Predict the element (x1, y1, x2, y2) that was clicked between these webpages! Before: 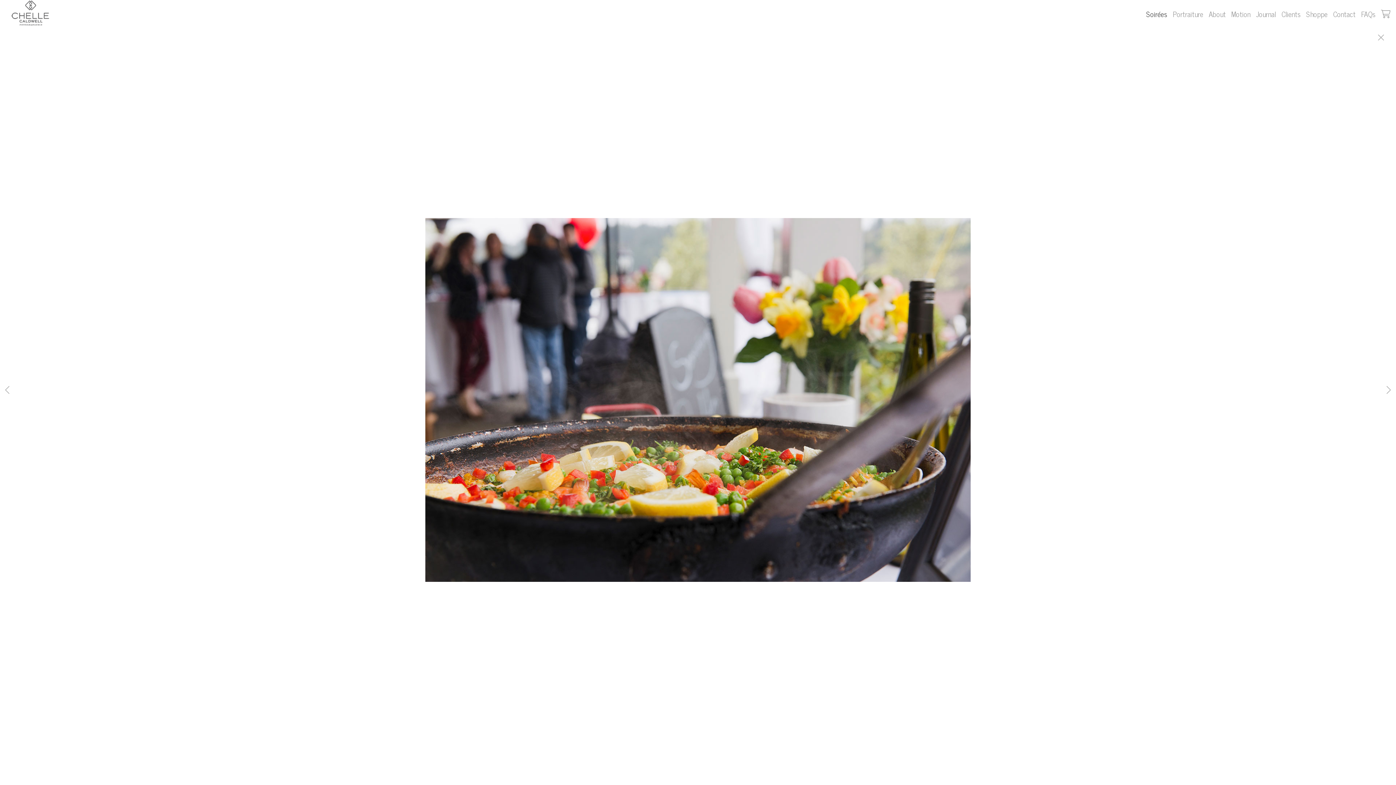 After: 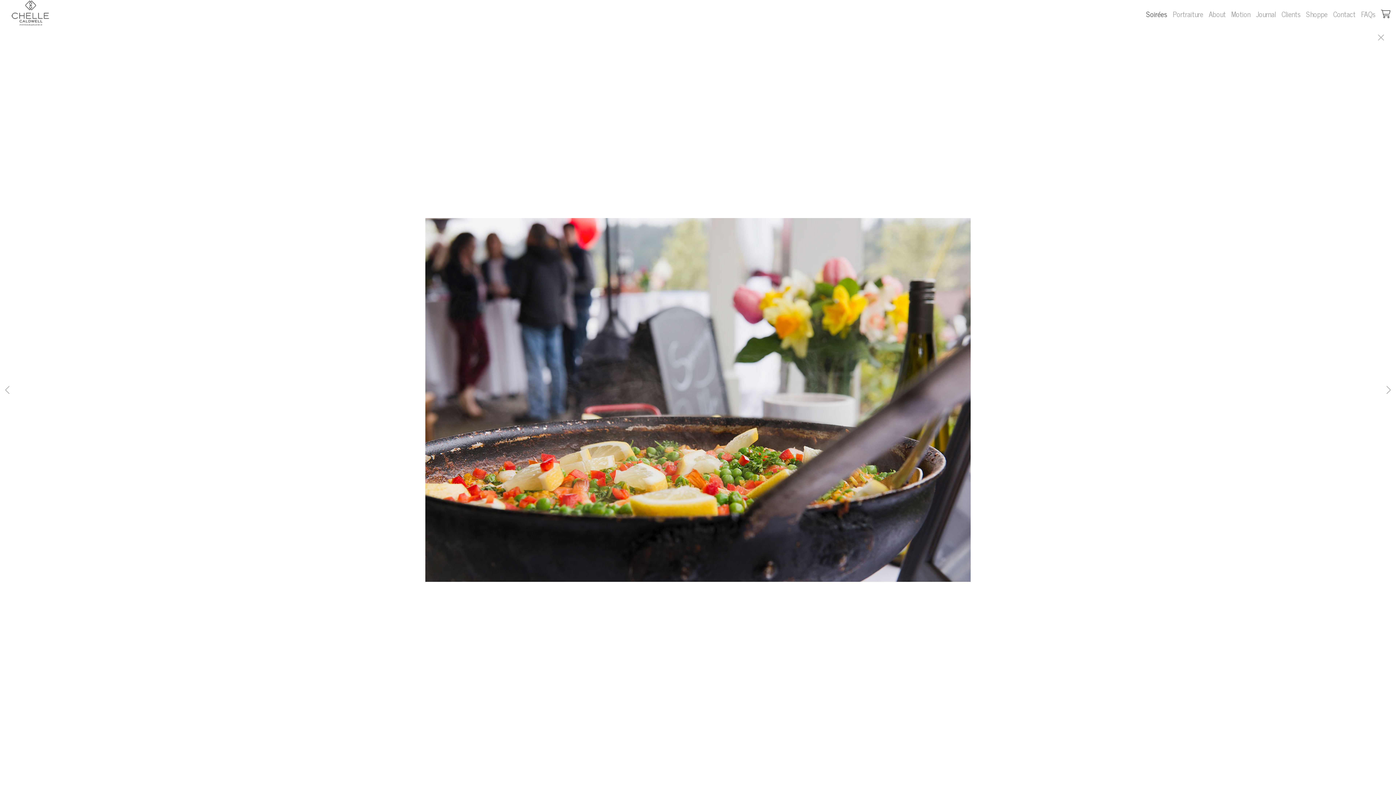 Action: bbox: (1381, 8, 1390, 20)